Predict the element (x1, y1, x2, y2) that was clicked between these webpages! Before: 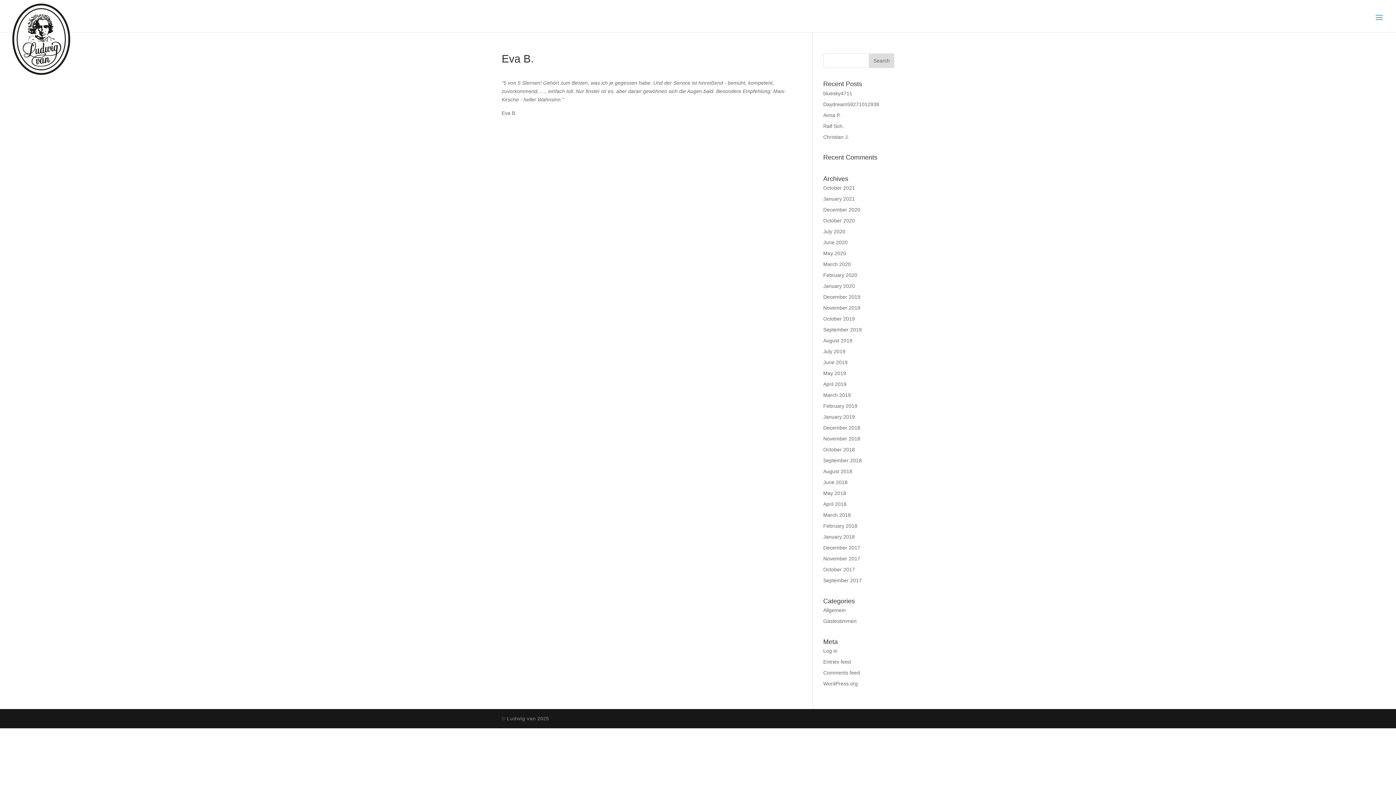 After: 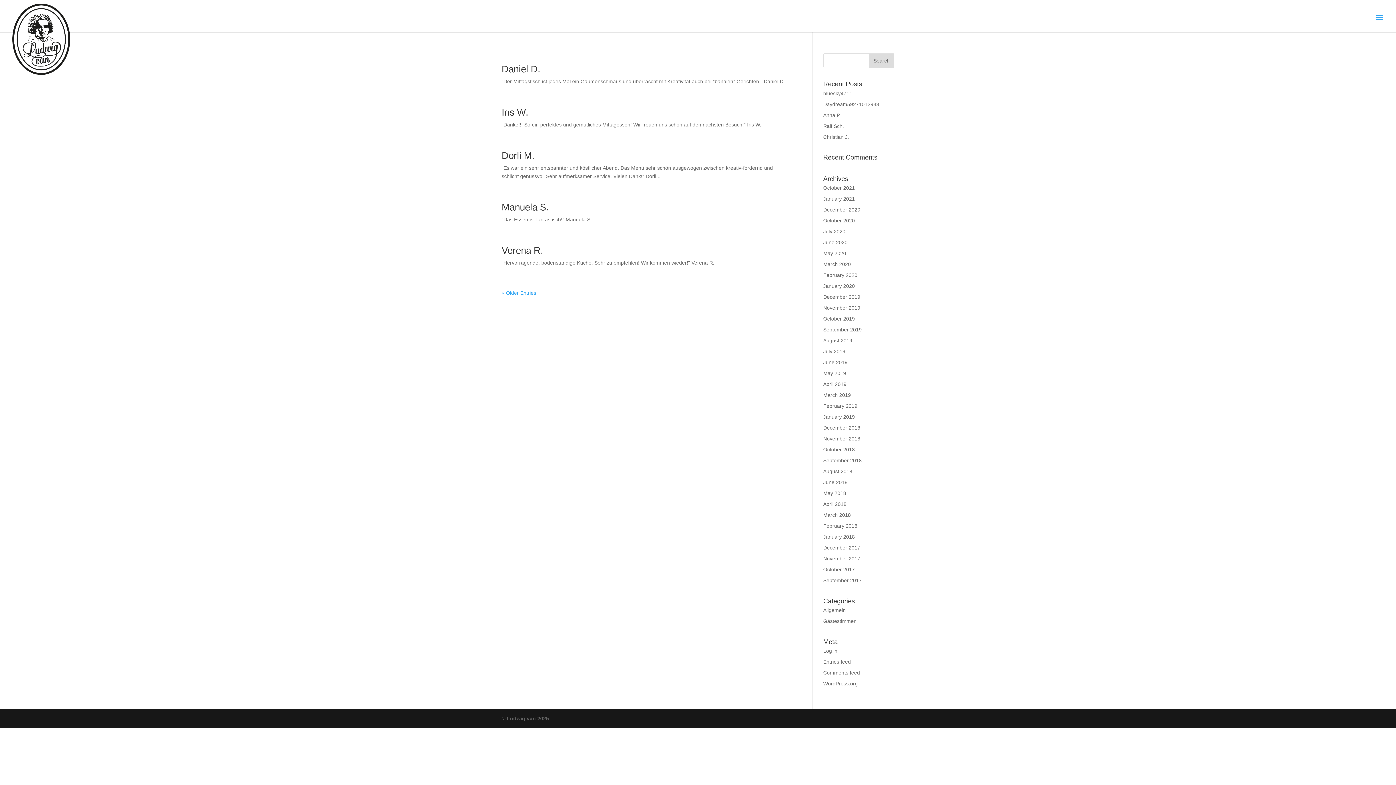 Action: bbox: (823, 534, 855, 540) label: January 2018